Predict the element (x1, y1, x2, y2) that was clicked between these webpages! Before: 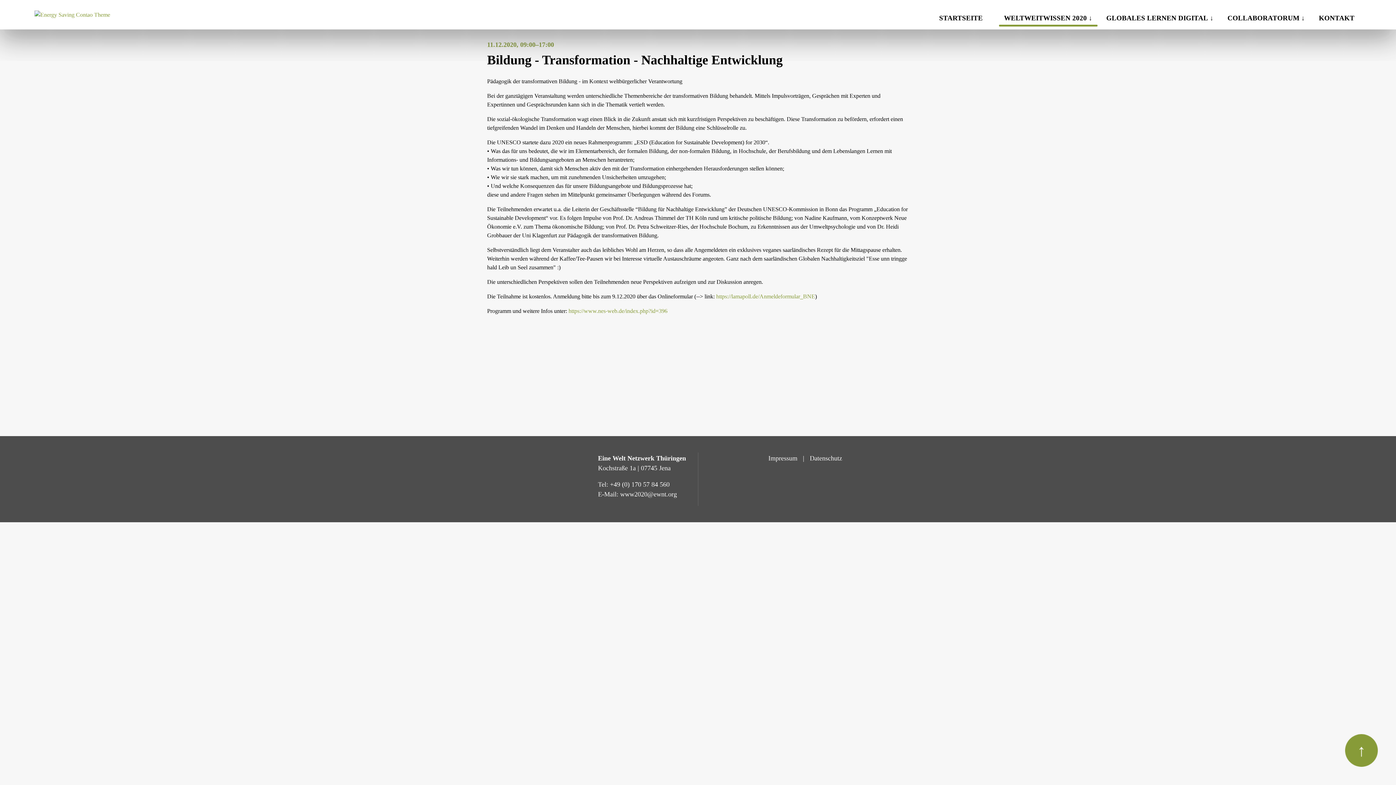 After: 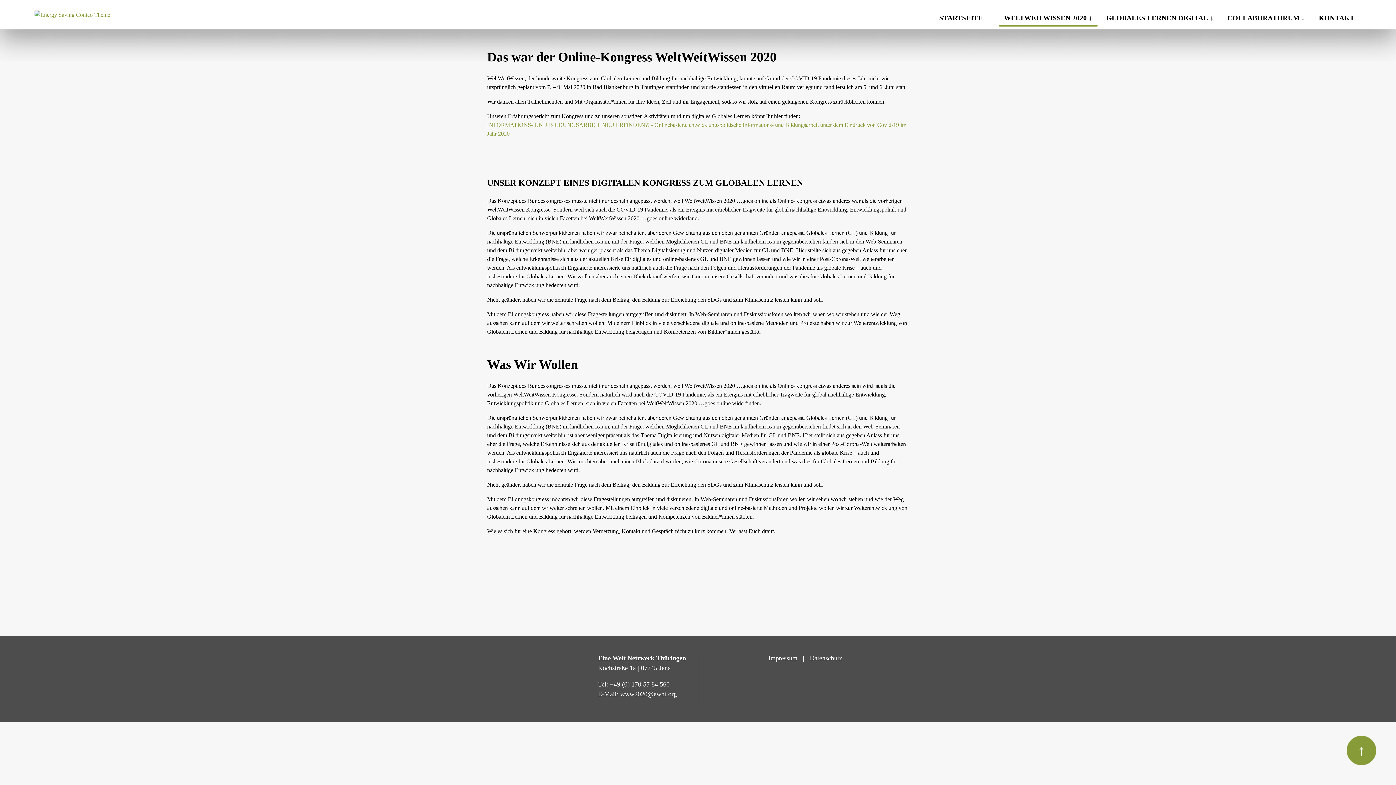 Action: bbox: (1004, 13, 1092, 23) label: WELTWEITWISSEN 2020